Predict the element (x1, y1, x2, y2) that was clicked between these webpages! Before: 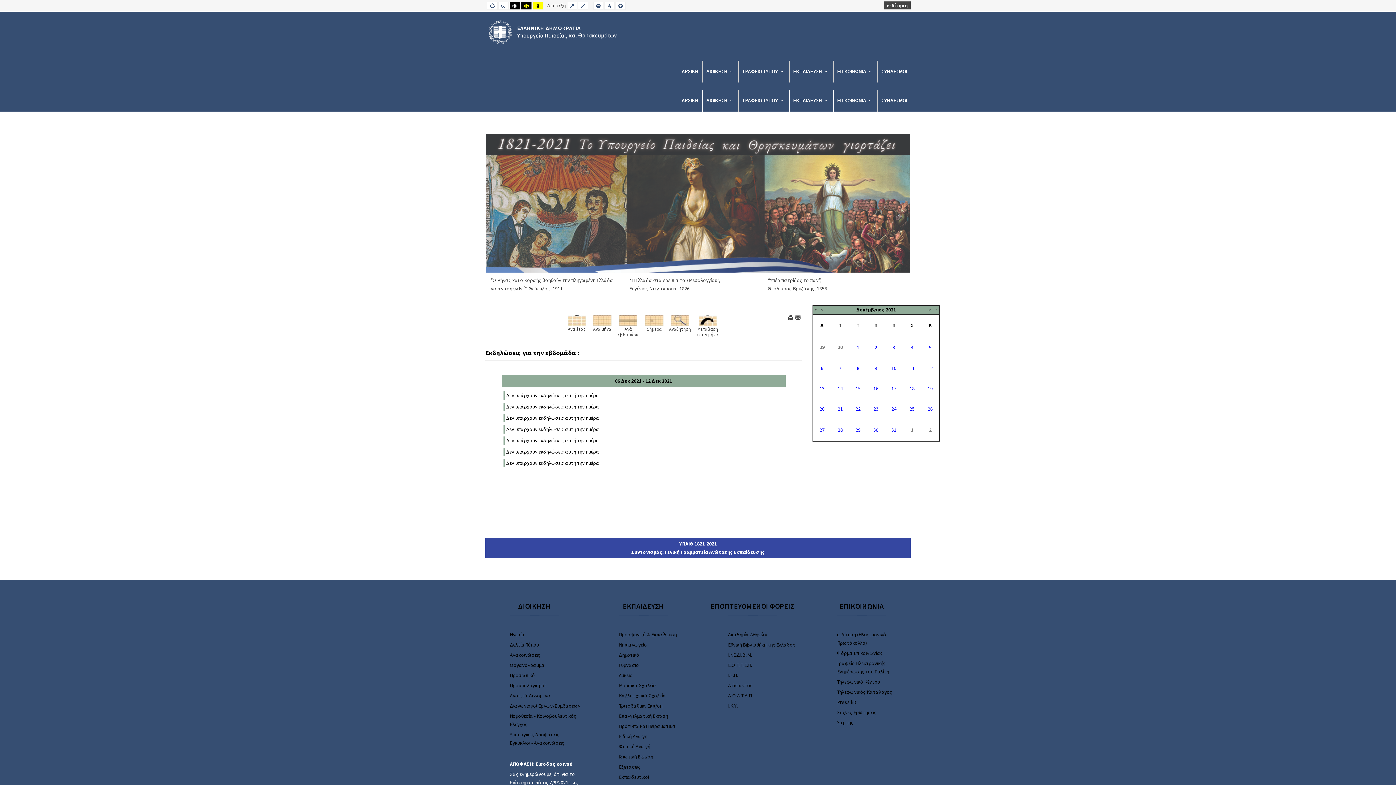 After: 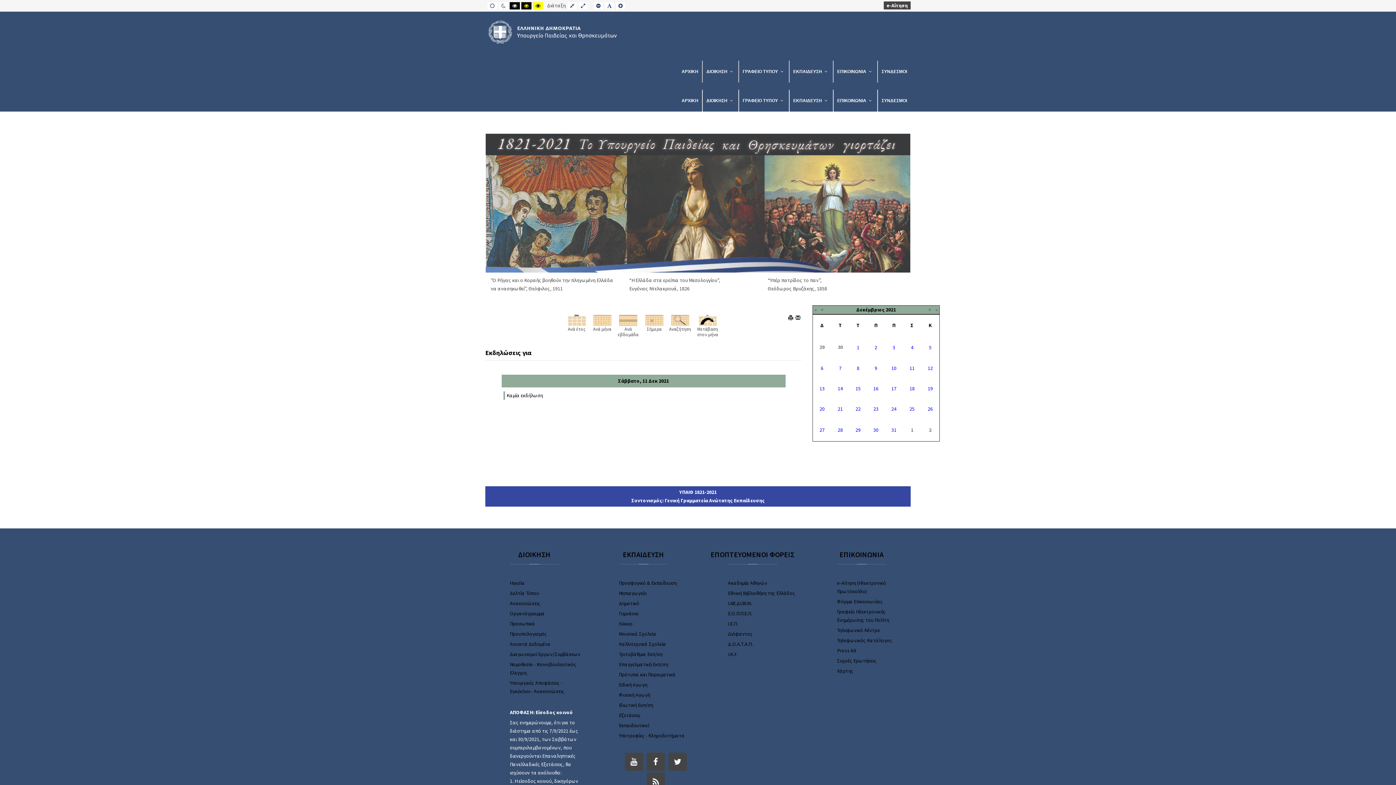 Action: bbox: (909, 365, 914, 371) label: 11